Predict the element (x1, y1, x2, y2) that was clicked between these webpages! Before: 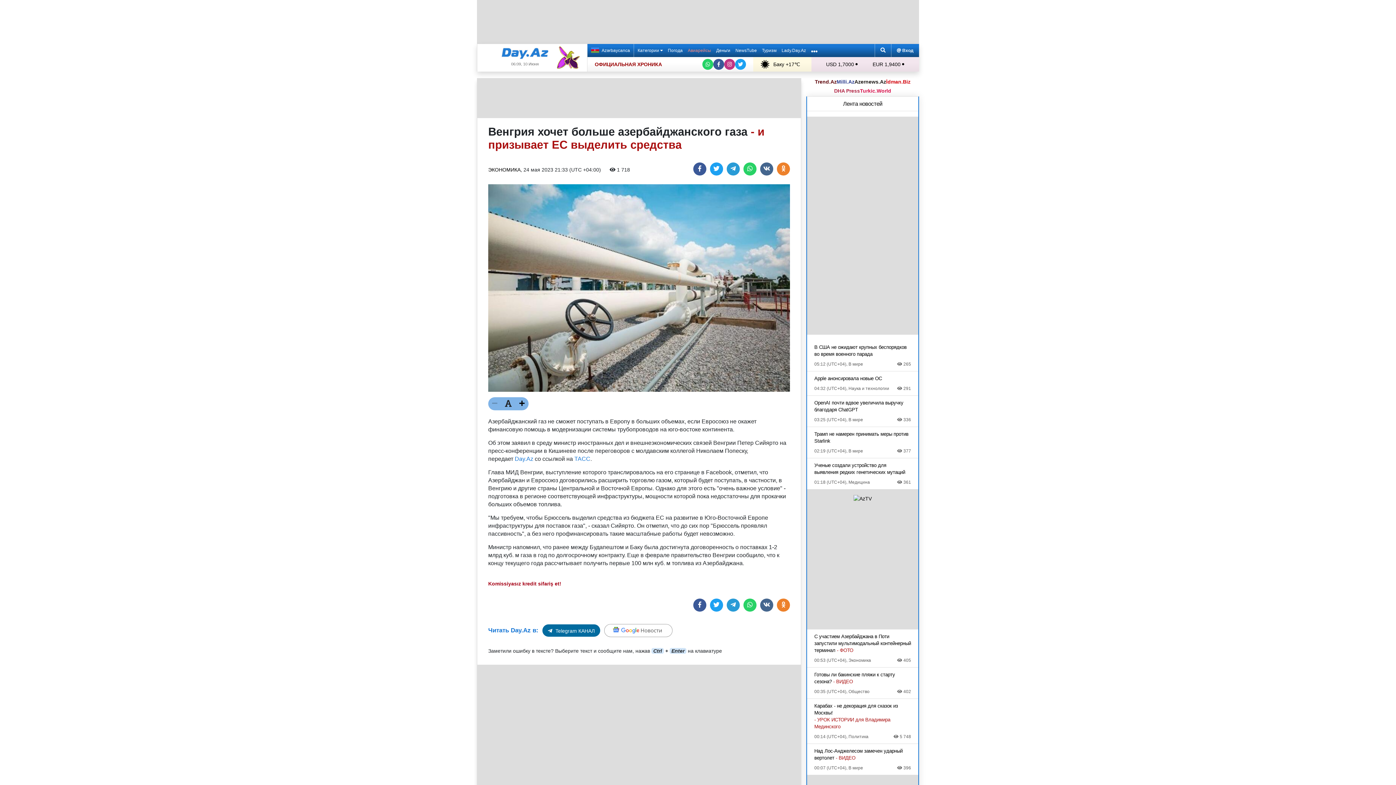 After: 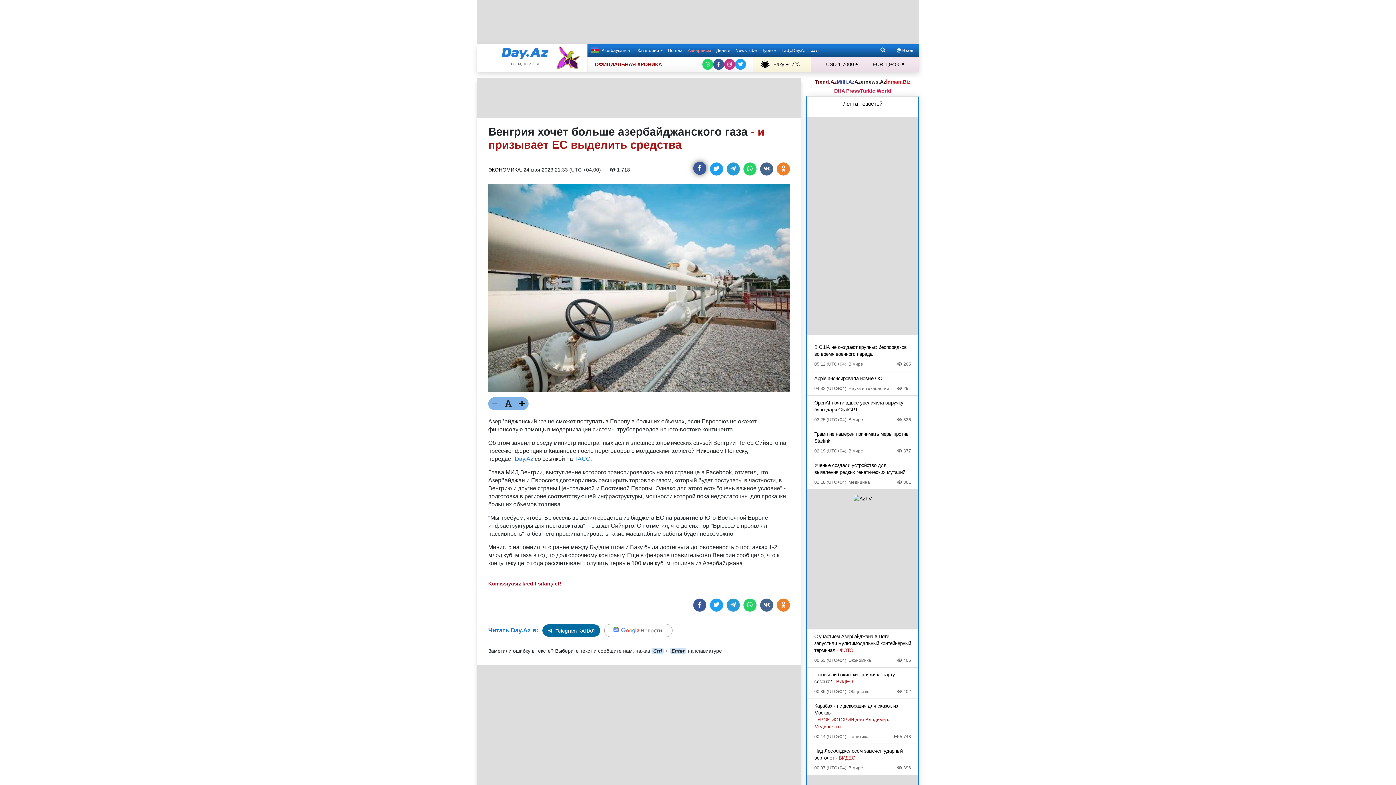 Action: label: Share on Facebook bbox: (693, 162, 706, 175)